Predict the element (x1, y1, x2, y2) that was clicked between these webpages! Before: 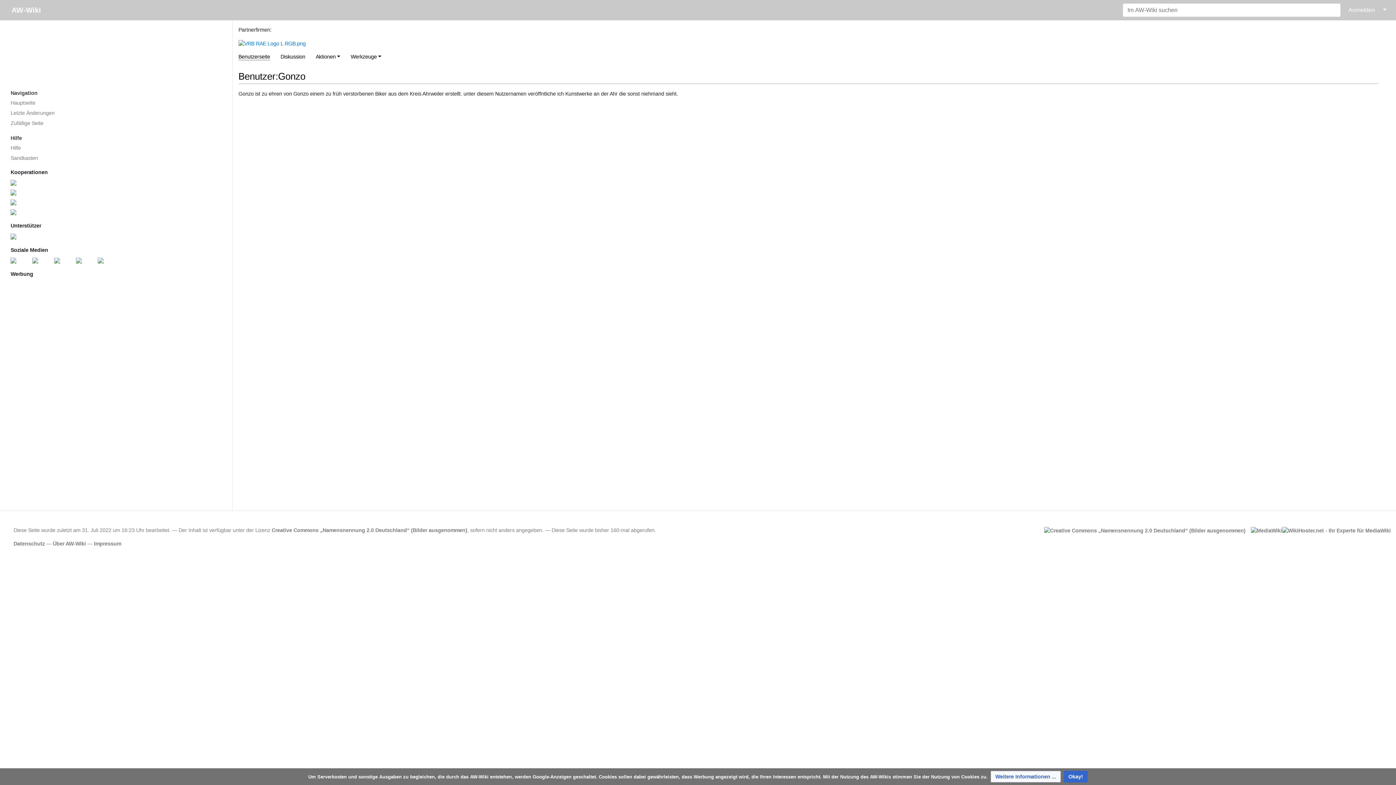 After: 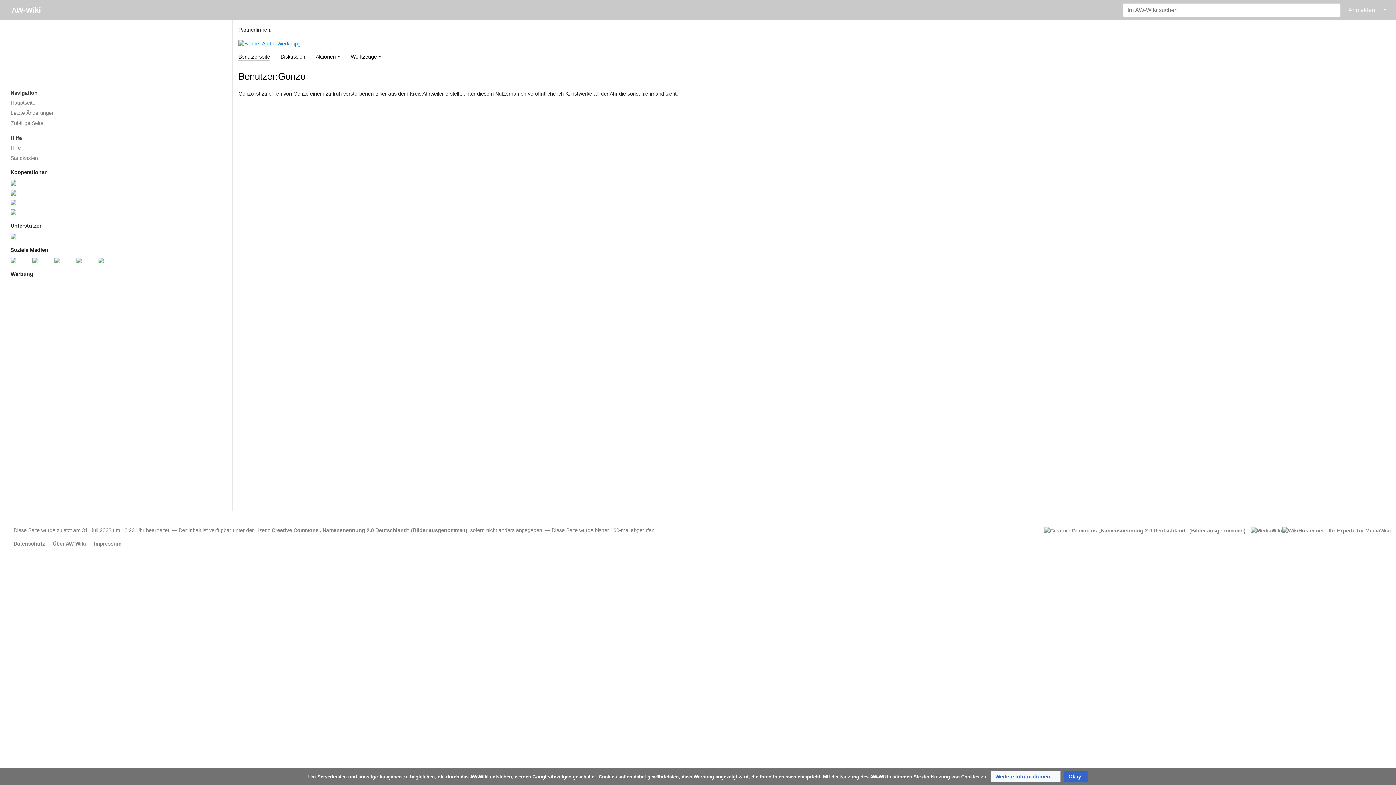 Action: label: Werkzeuge bbox: (350, 53, 381, 59)